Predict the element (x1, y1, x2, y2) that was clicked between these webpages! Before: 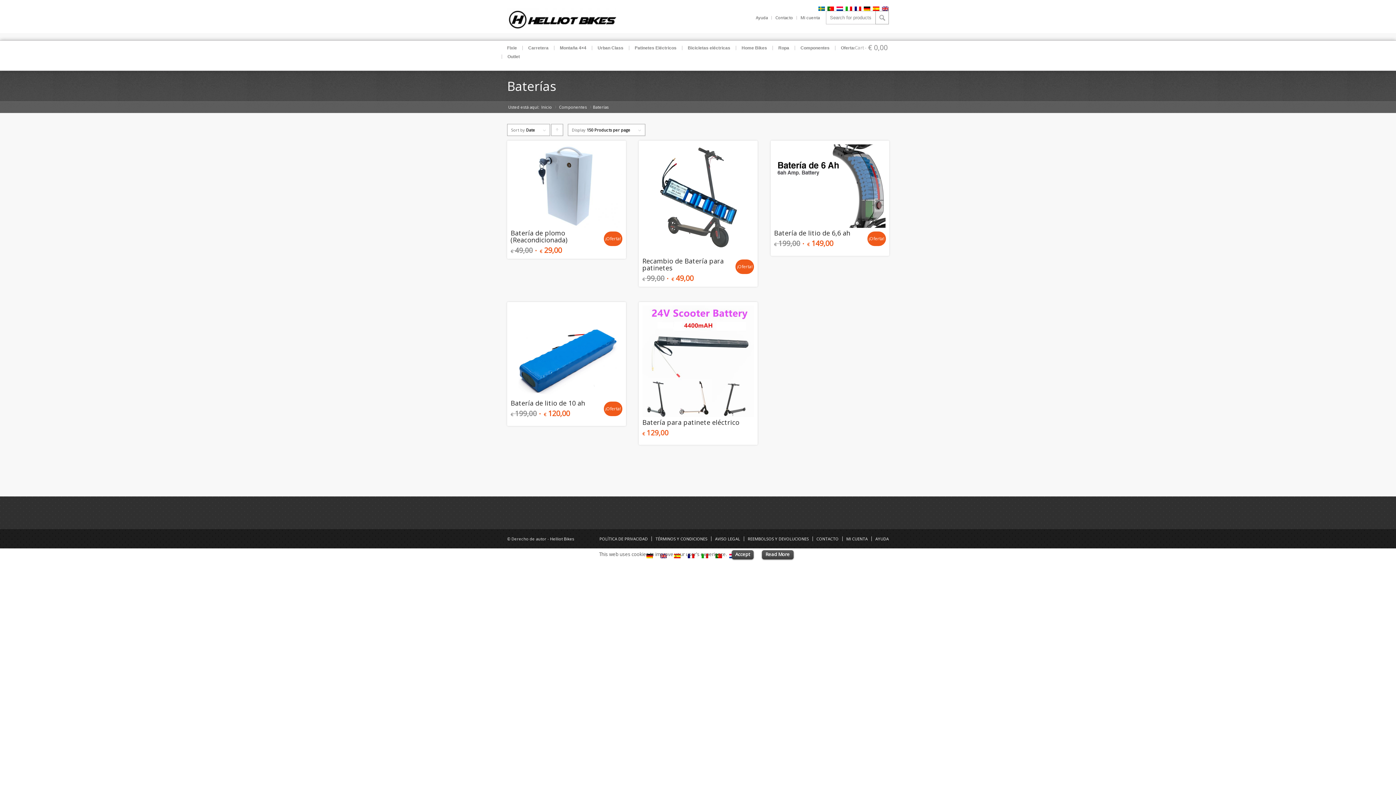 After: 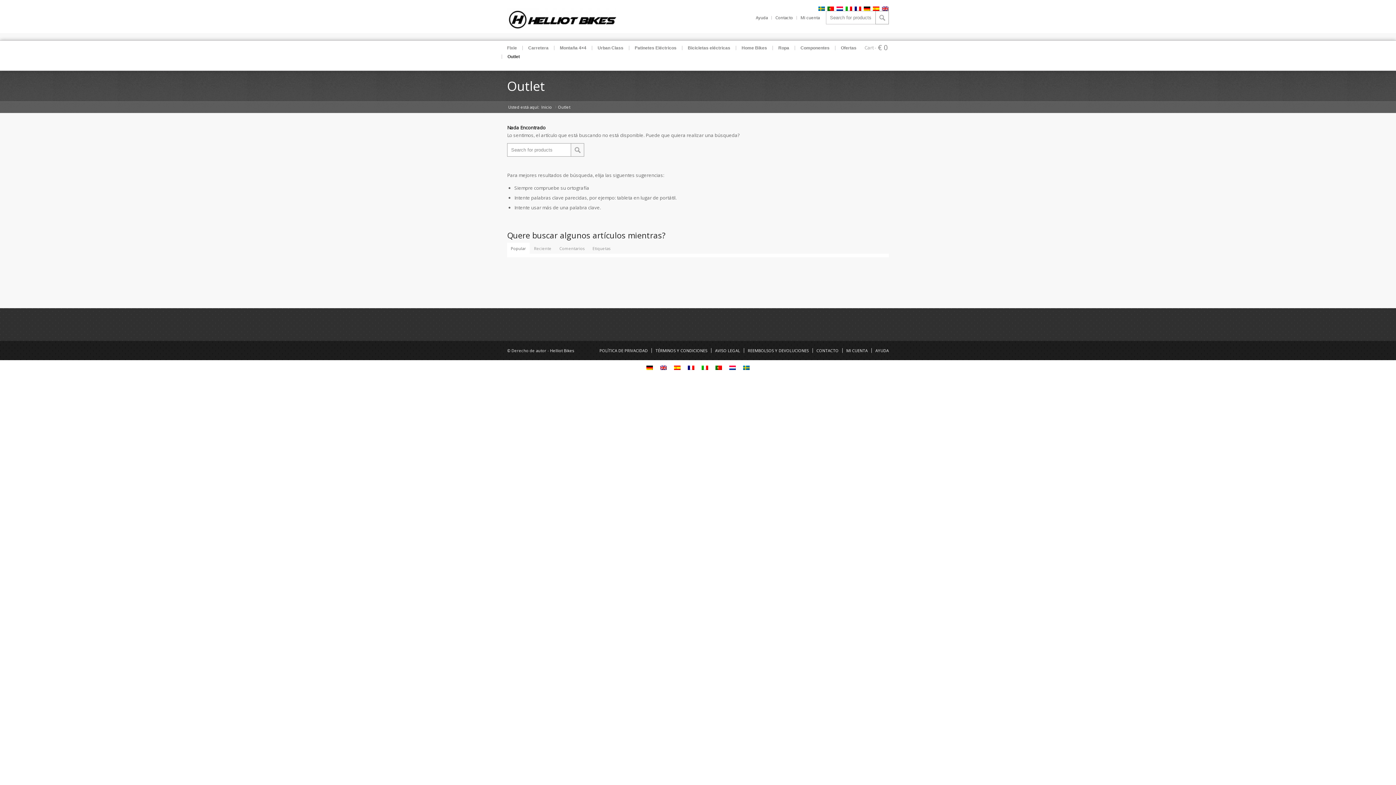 Action: bbox: (501, 54, 525, 58) label: Outlet